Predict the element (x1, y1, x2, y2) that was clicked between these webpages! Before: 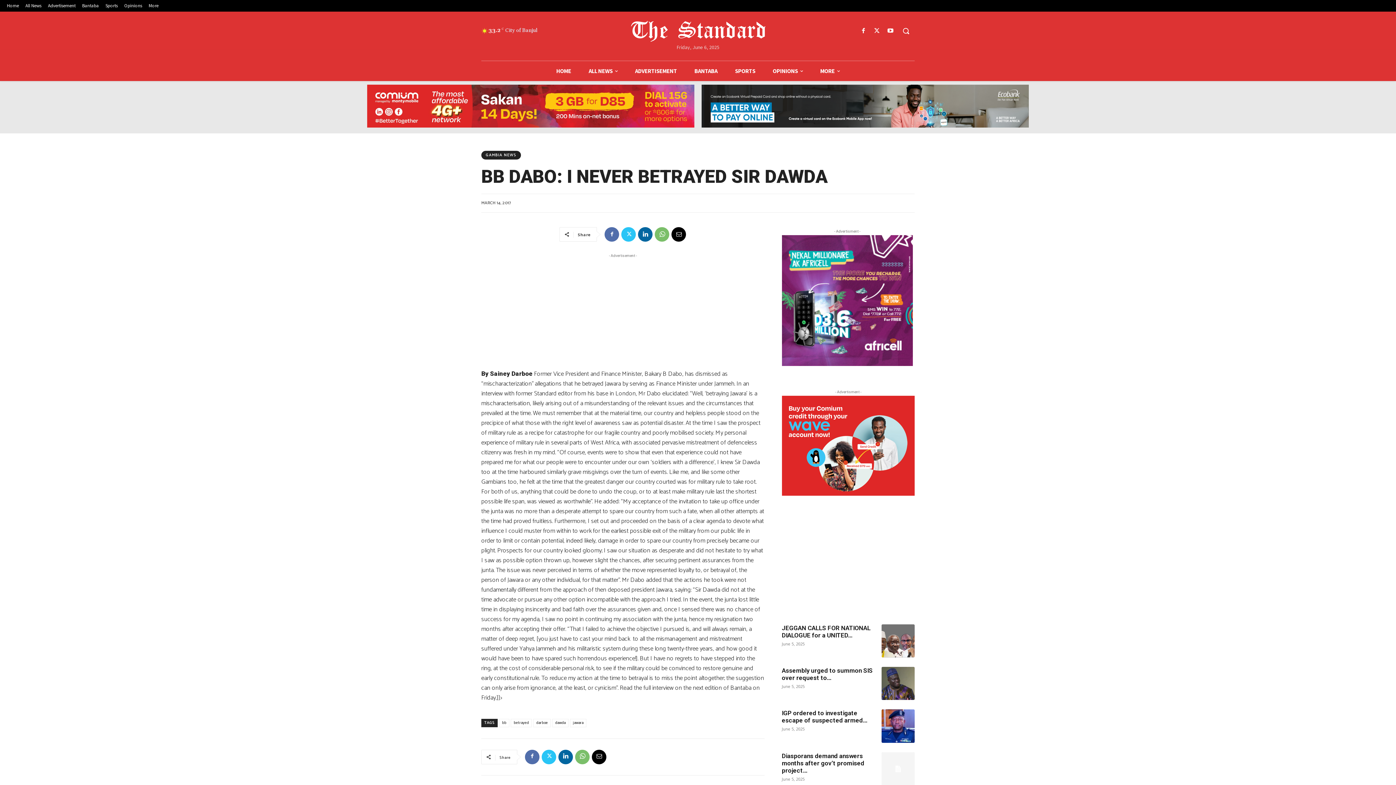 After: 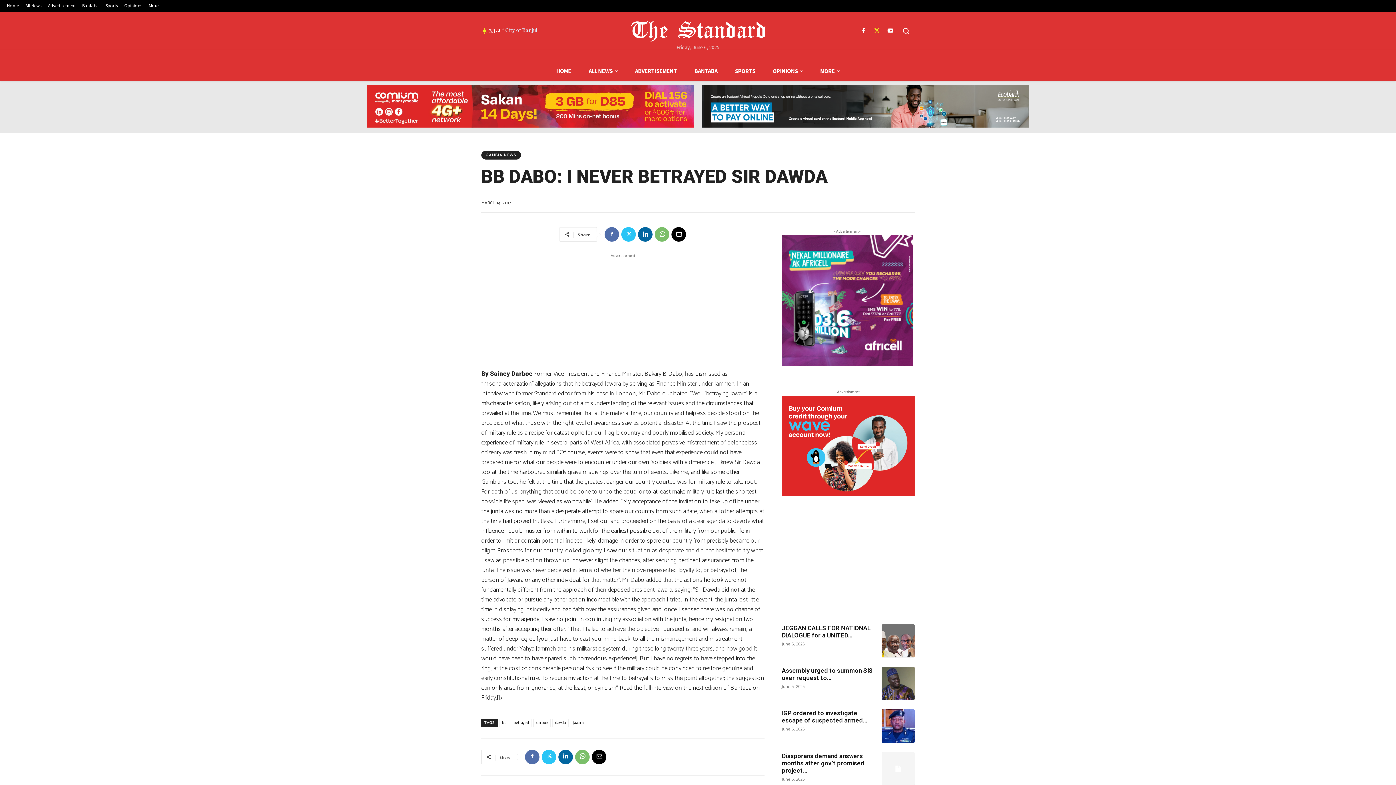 Action: bbox: (872, 26, 882, 36)